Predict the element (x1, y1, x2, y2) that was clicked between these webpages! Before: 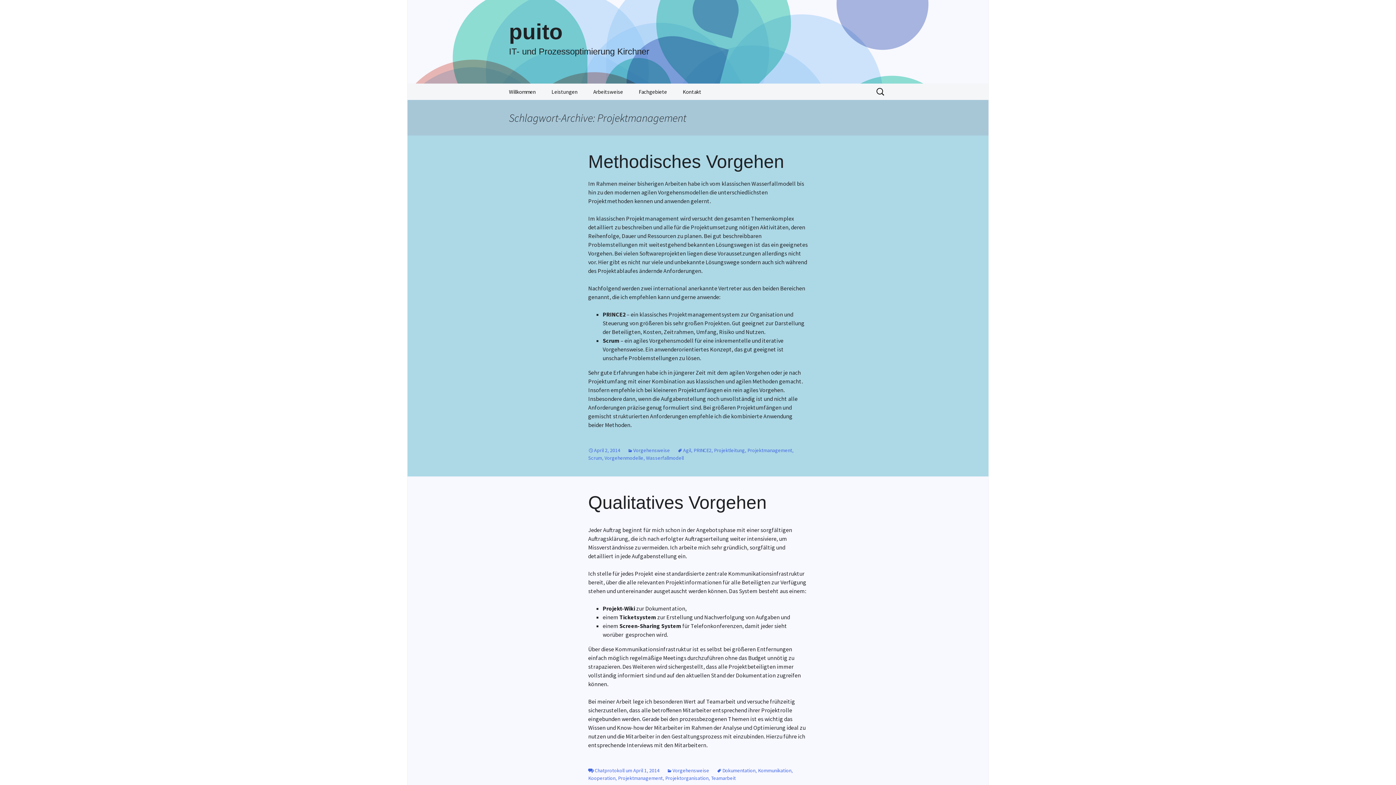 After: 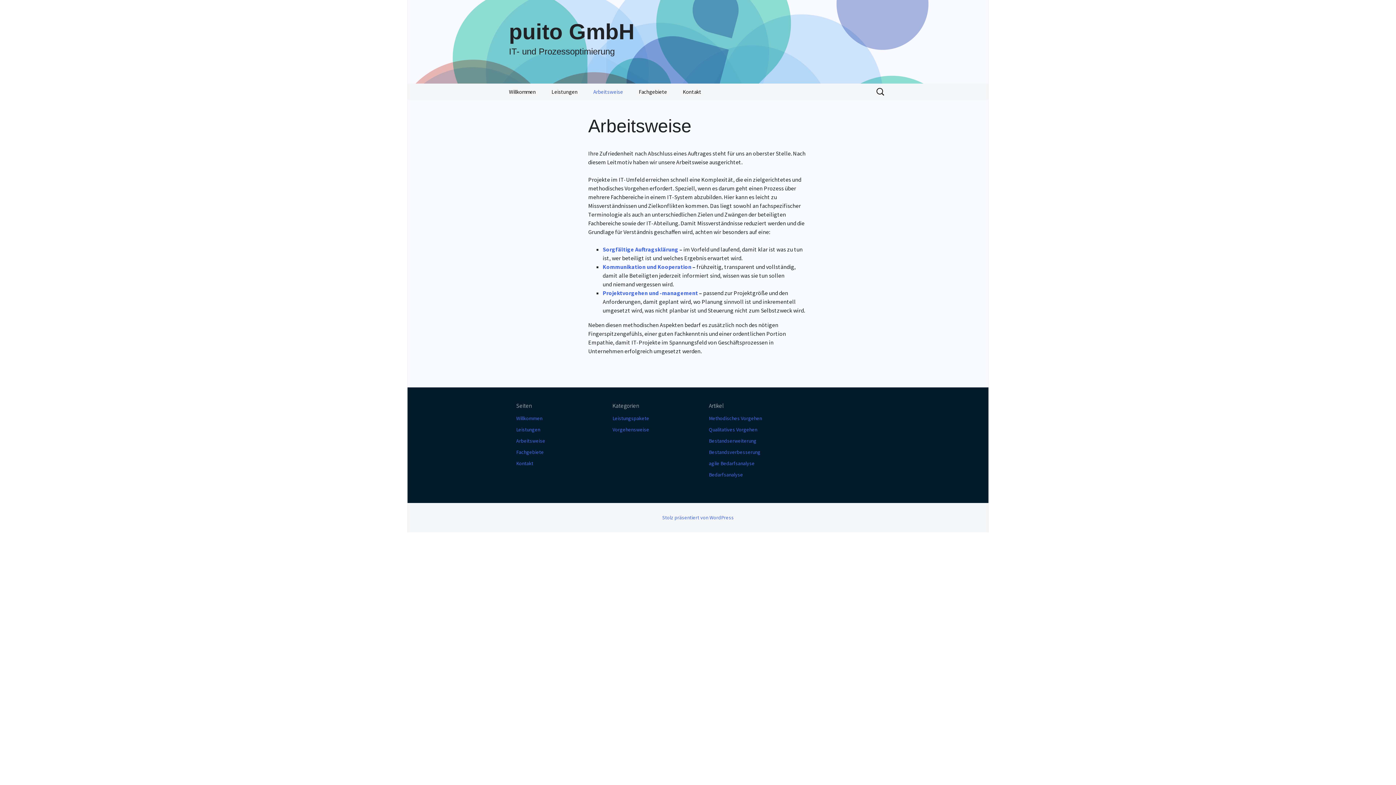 Action: label: Arbeitsweise bbox: (586, 83, 630, 100)